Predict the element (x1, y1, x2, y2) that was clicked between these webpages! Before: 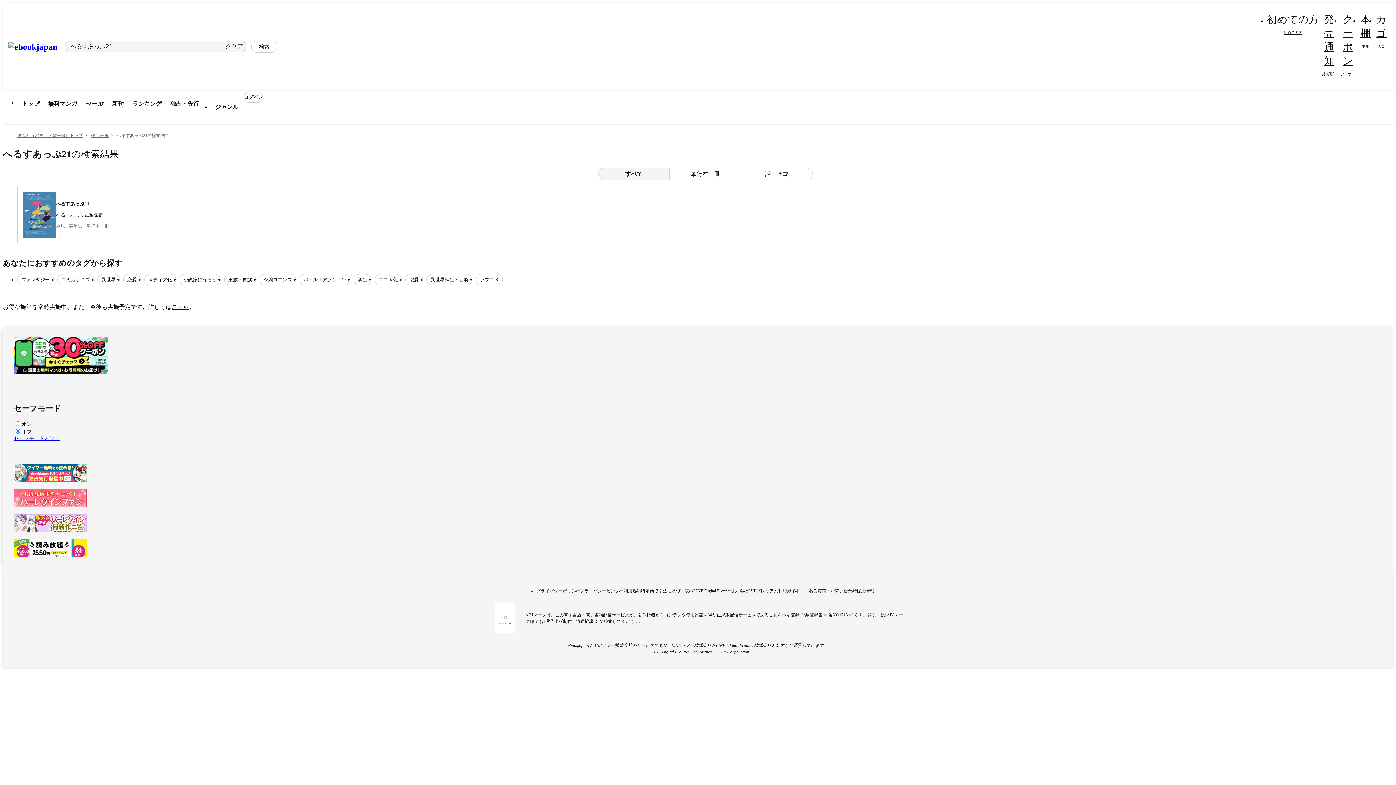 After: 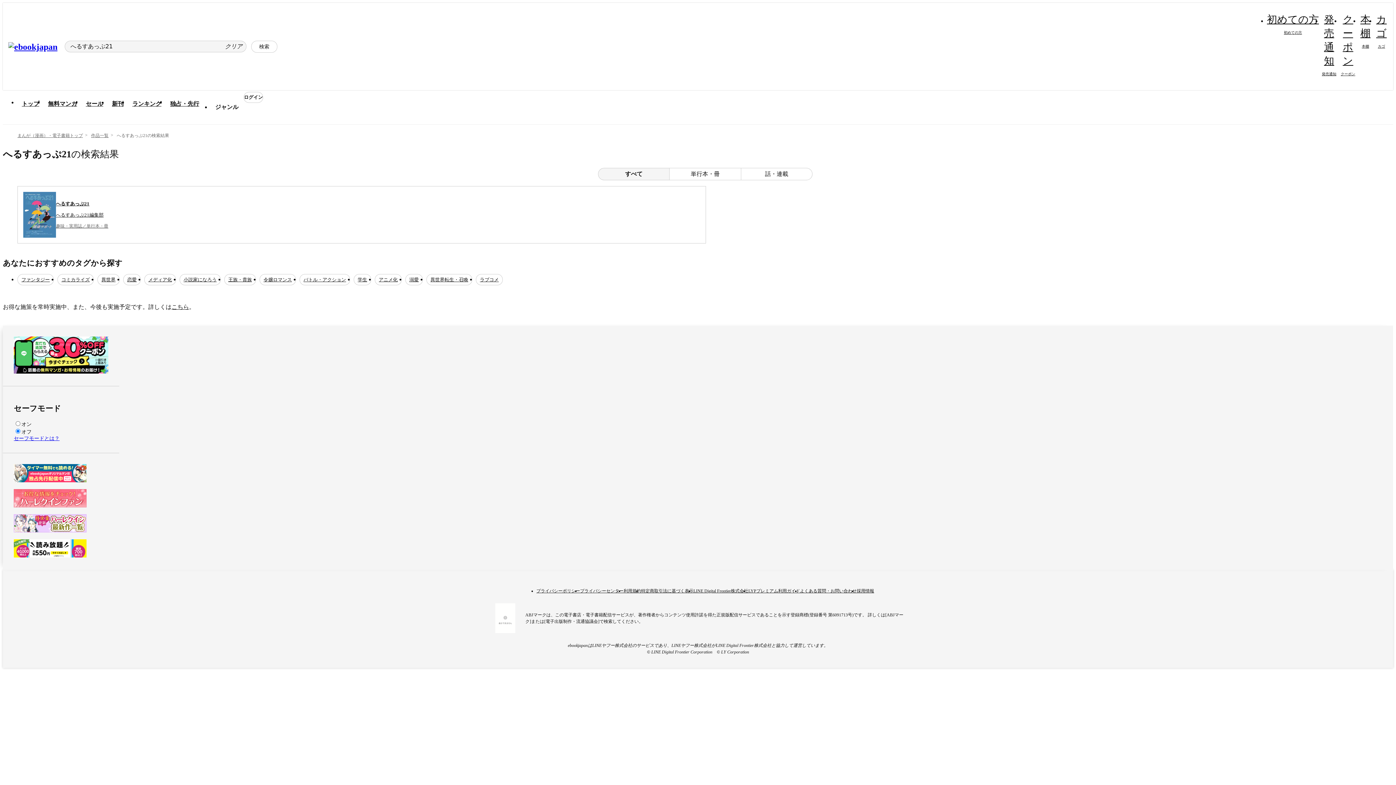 Action: bbox: (251, 40, 277, 52) label: 検索